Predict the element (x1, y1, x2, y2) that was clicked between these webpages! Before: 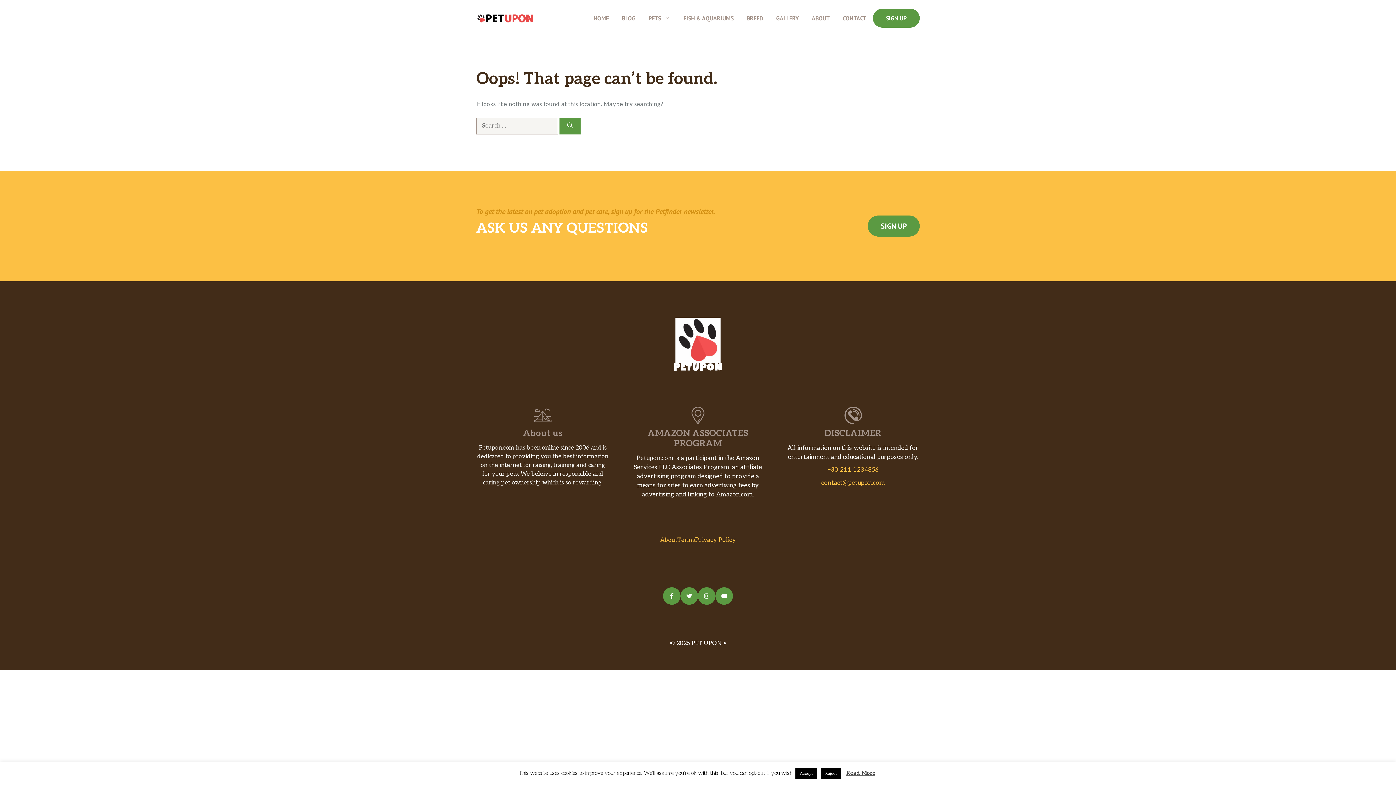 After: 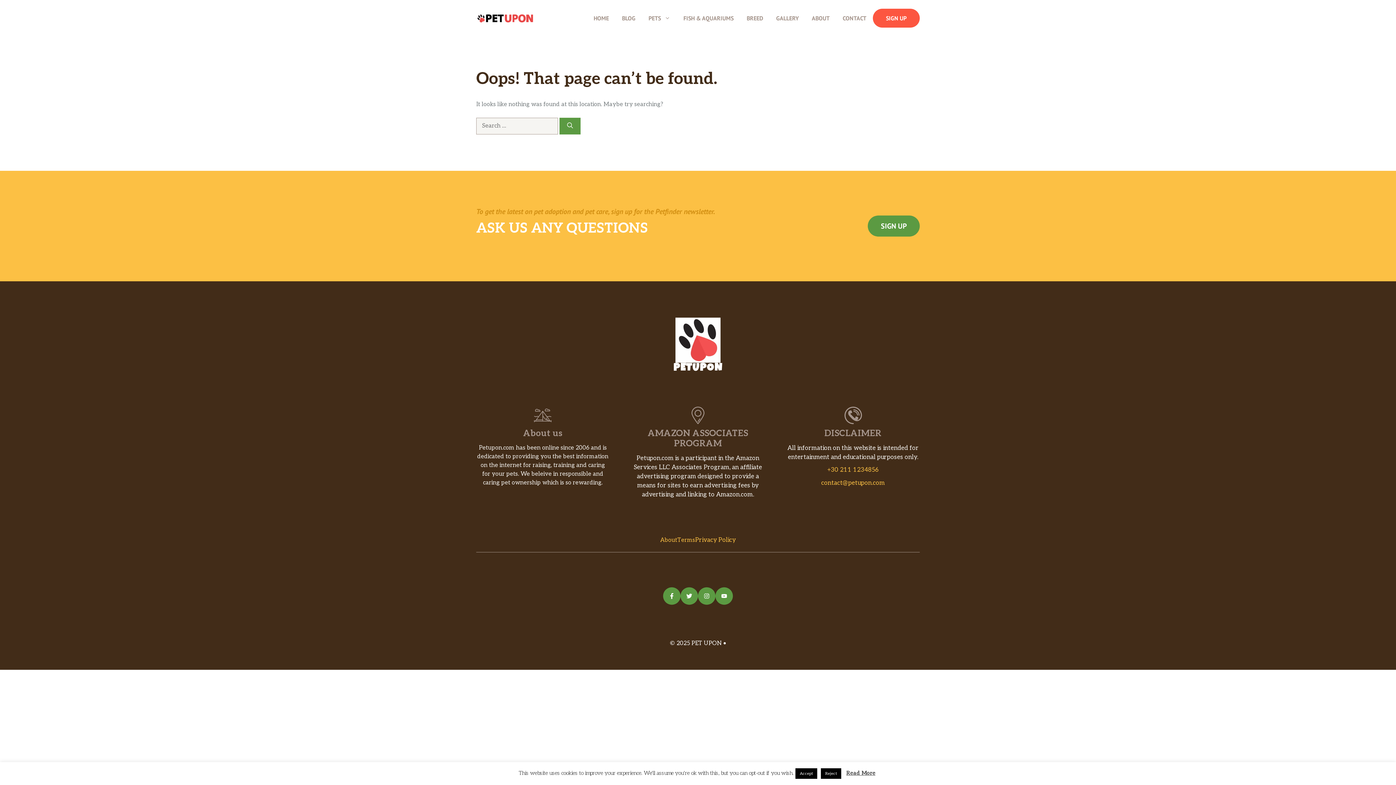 Action: bbox: (873, 8, 920, 27) label: SIGN UP